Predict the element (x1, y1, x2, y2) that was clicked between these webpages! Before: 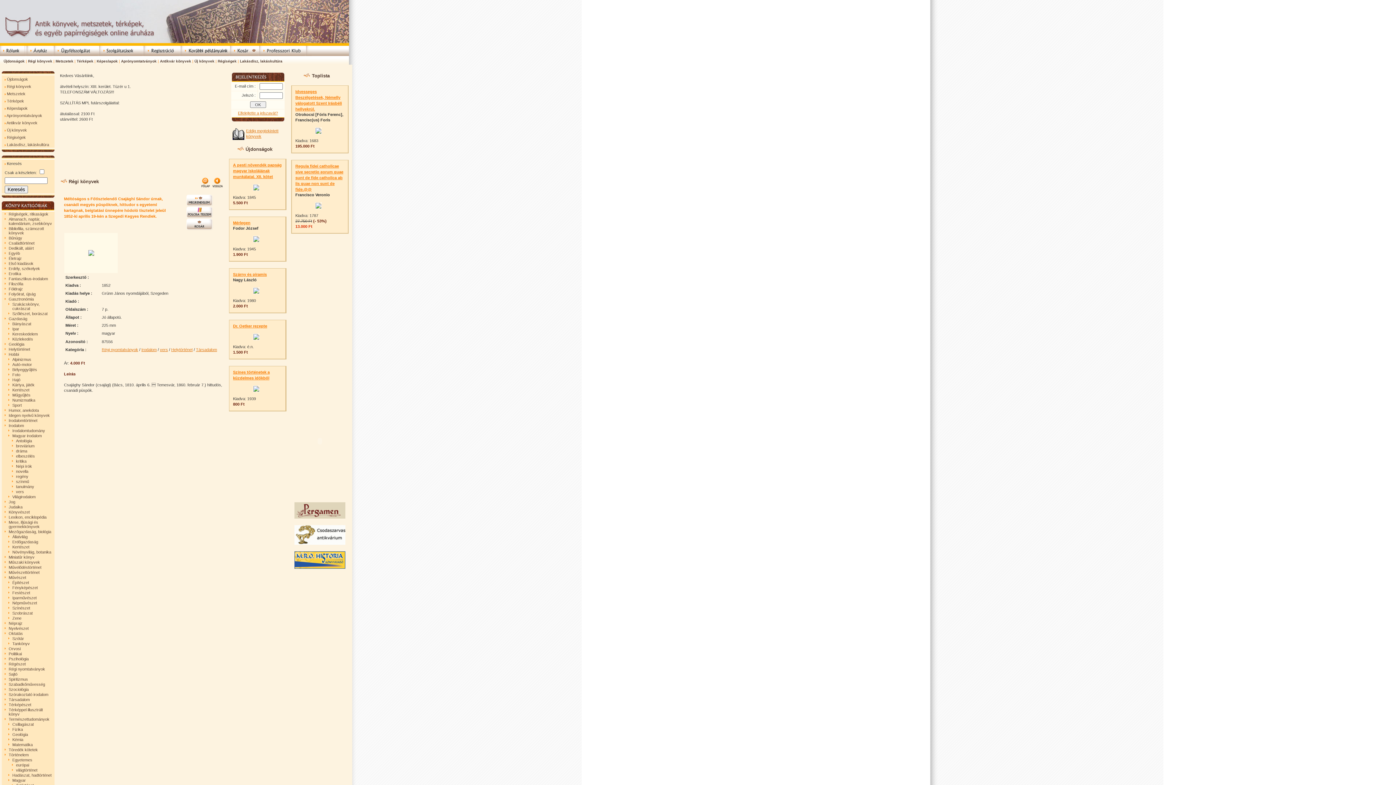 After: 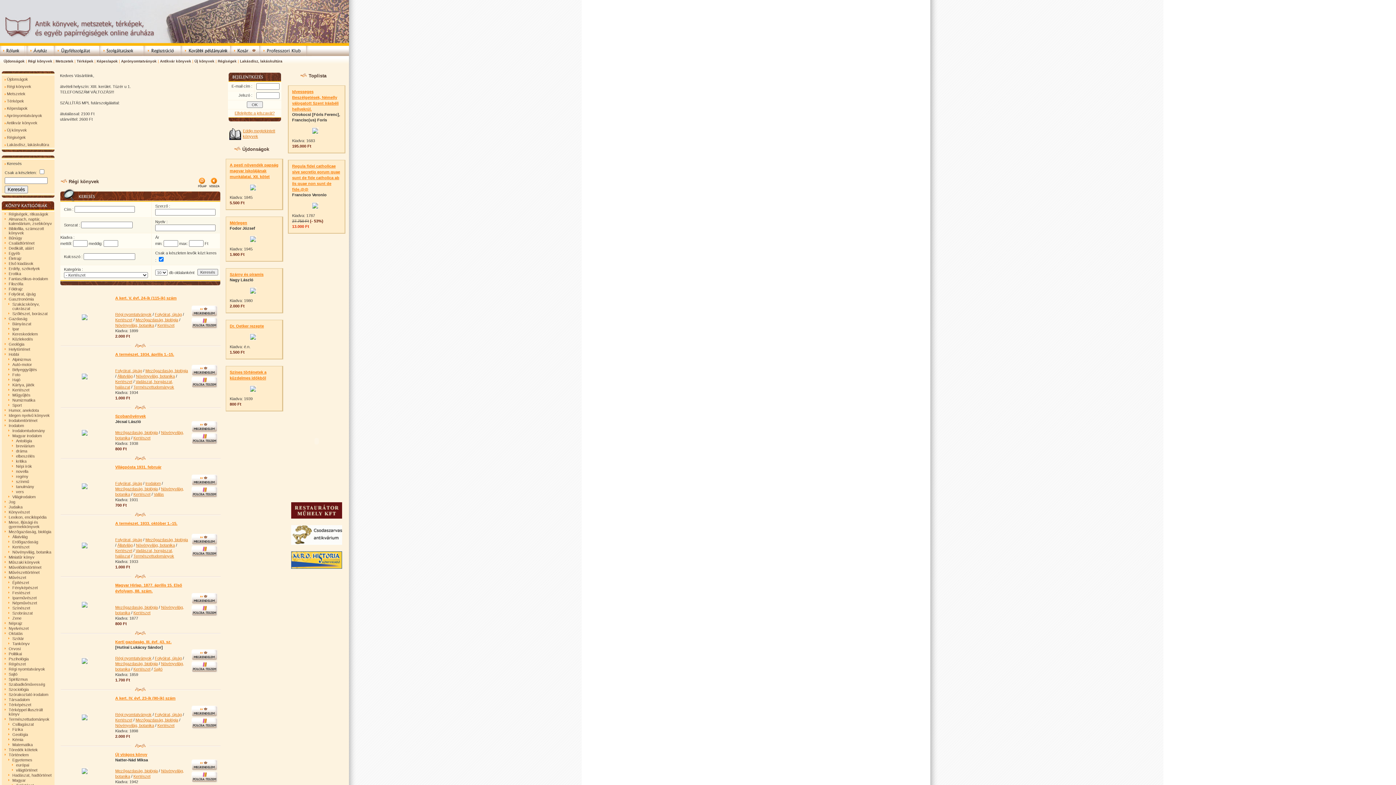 Action: bbox: (12, 545, 29, 549) label: Kertészet